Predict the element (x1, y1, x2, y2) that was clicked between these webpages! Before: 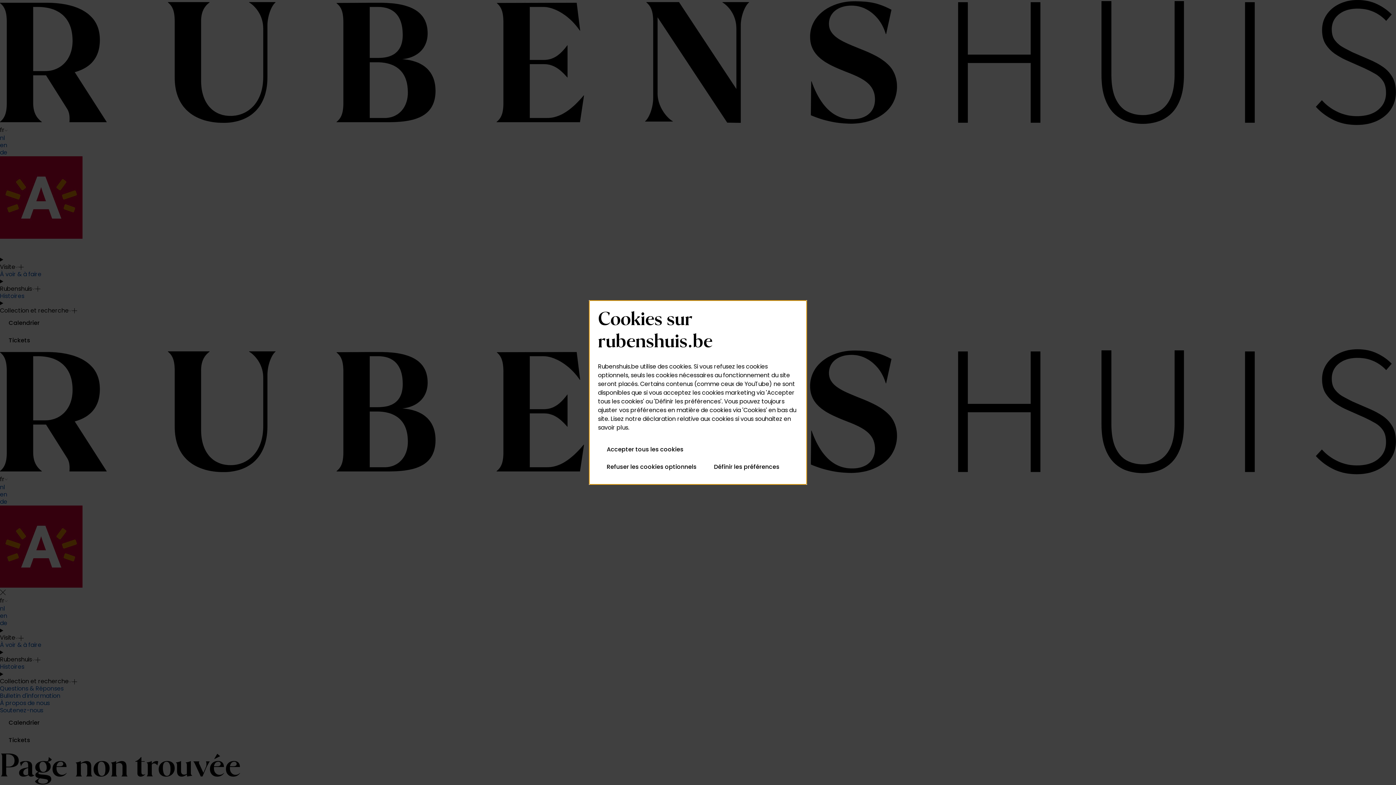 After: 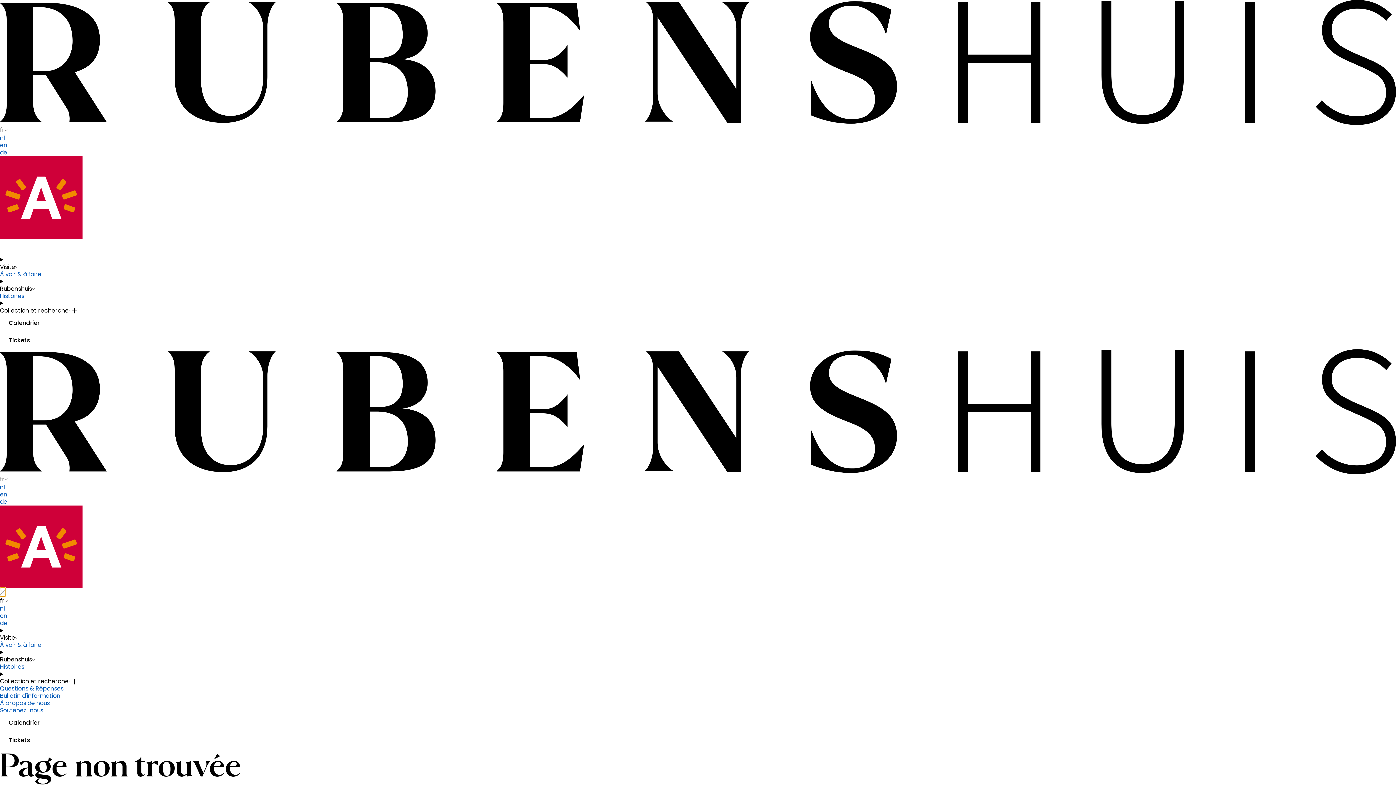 Action: label: Accepter tous les cookies bbox: (598, 441, 692, 458)